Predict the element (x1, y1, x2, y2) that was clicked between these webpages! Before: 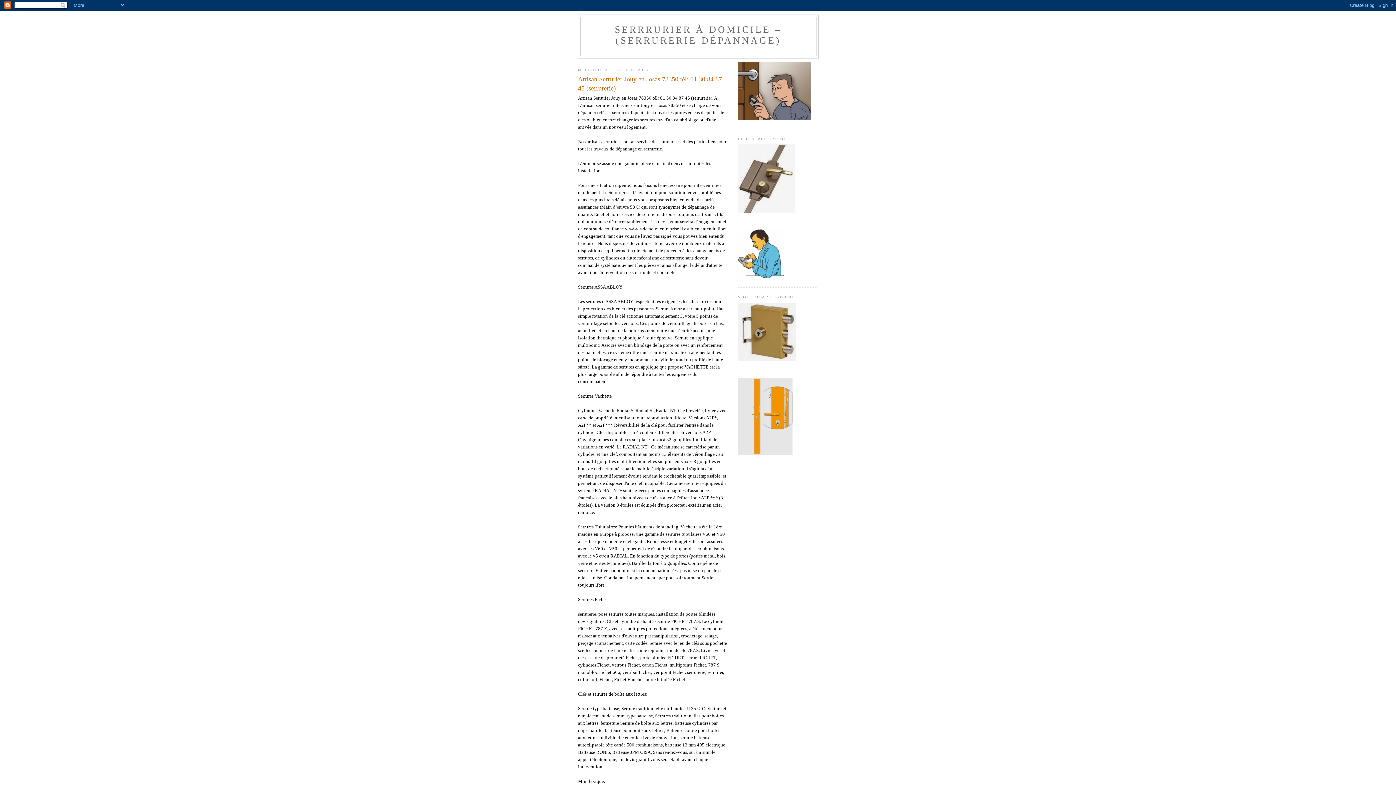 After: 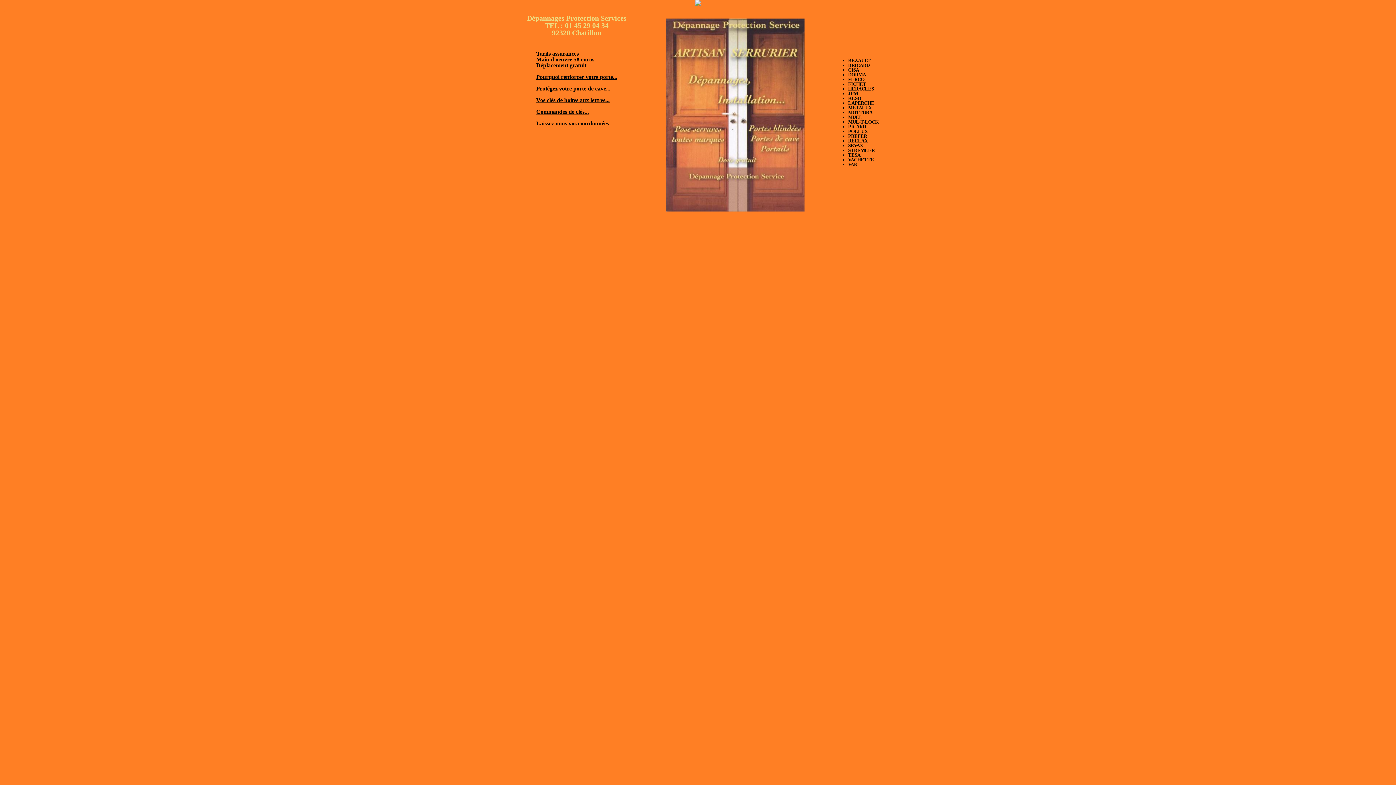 Action: bbox: (738, 274, 784, 279)